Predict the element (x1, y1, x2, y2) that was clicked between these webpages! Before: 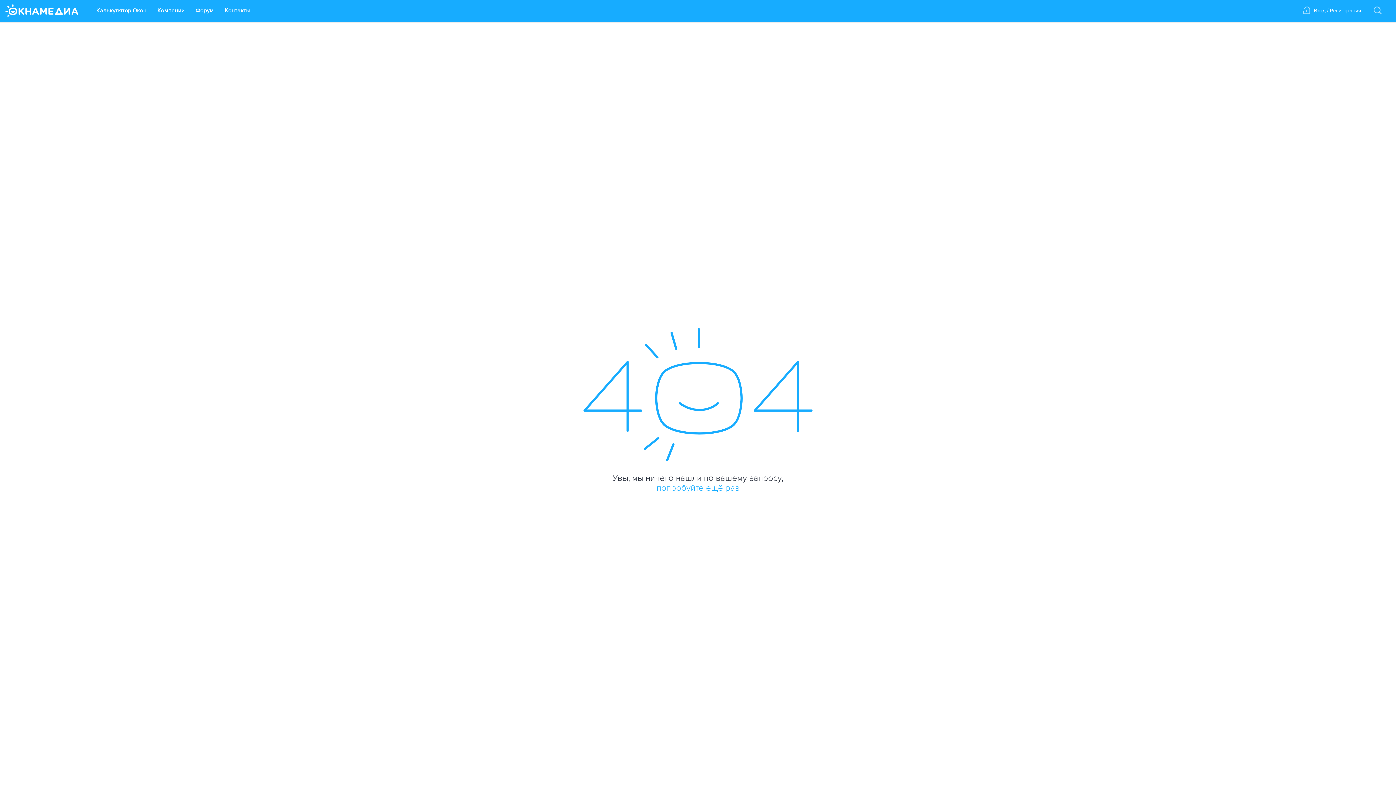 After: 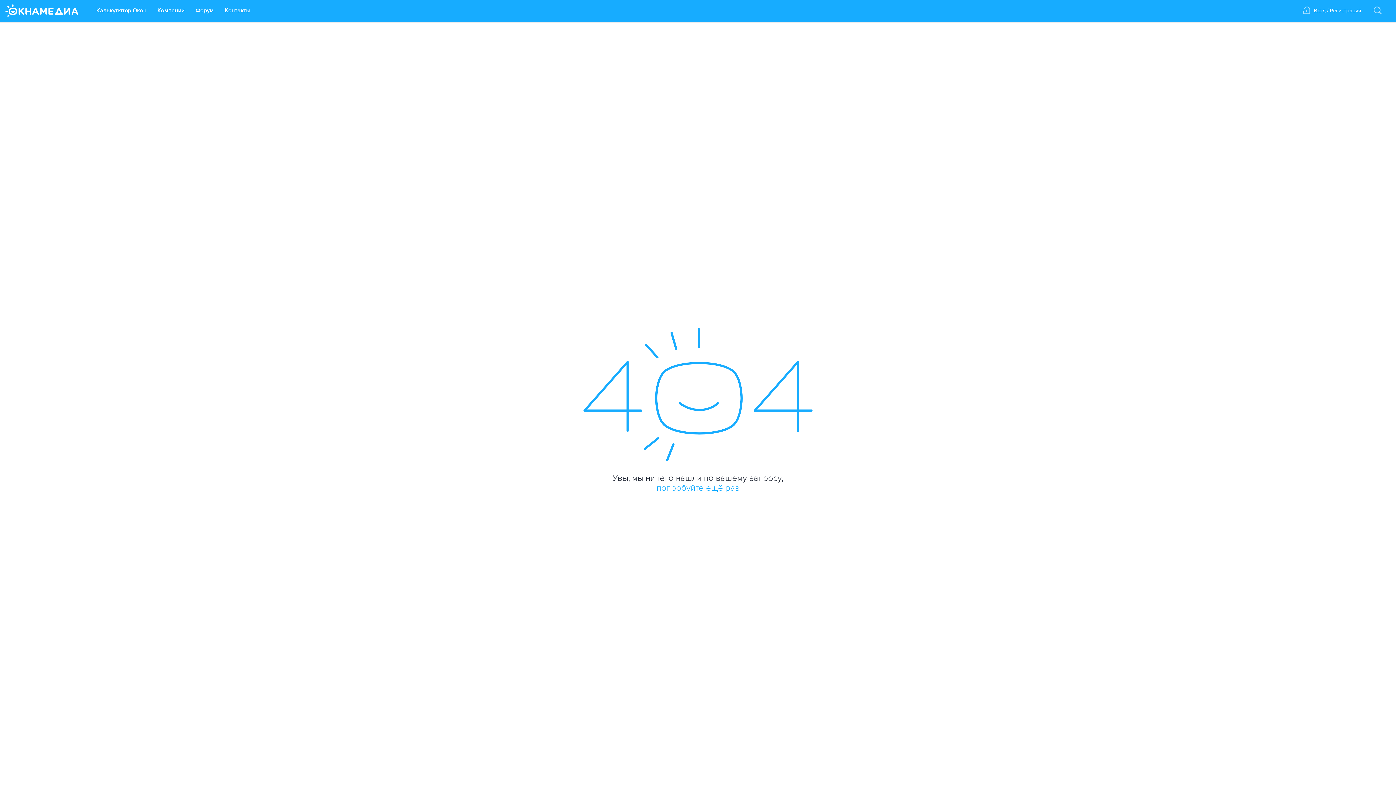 Action: label: попробуйте ещё раз bbox: (656, 482, 739, 493)